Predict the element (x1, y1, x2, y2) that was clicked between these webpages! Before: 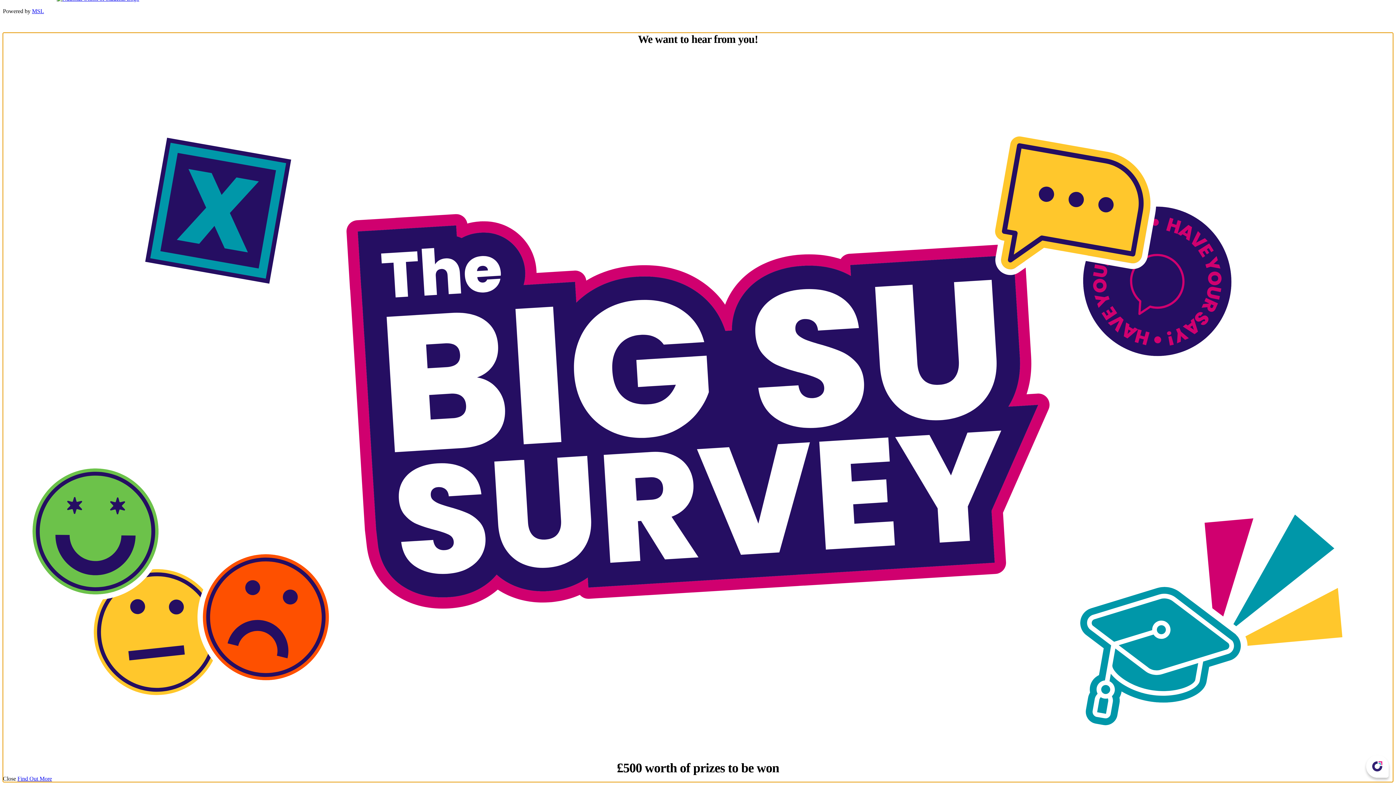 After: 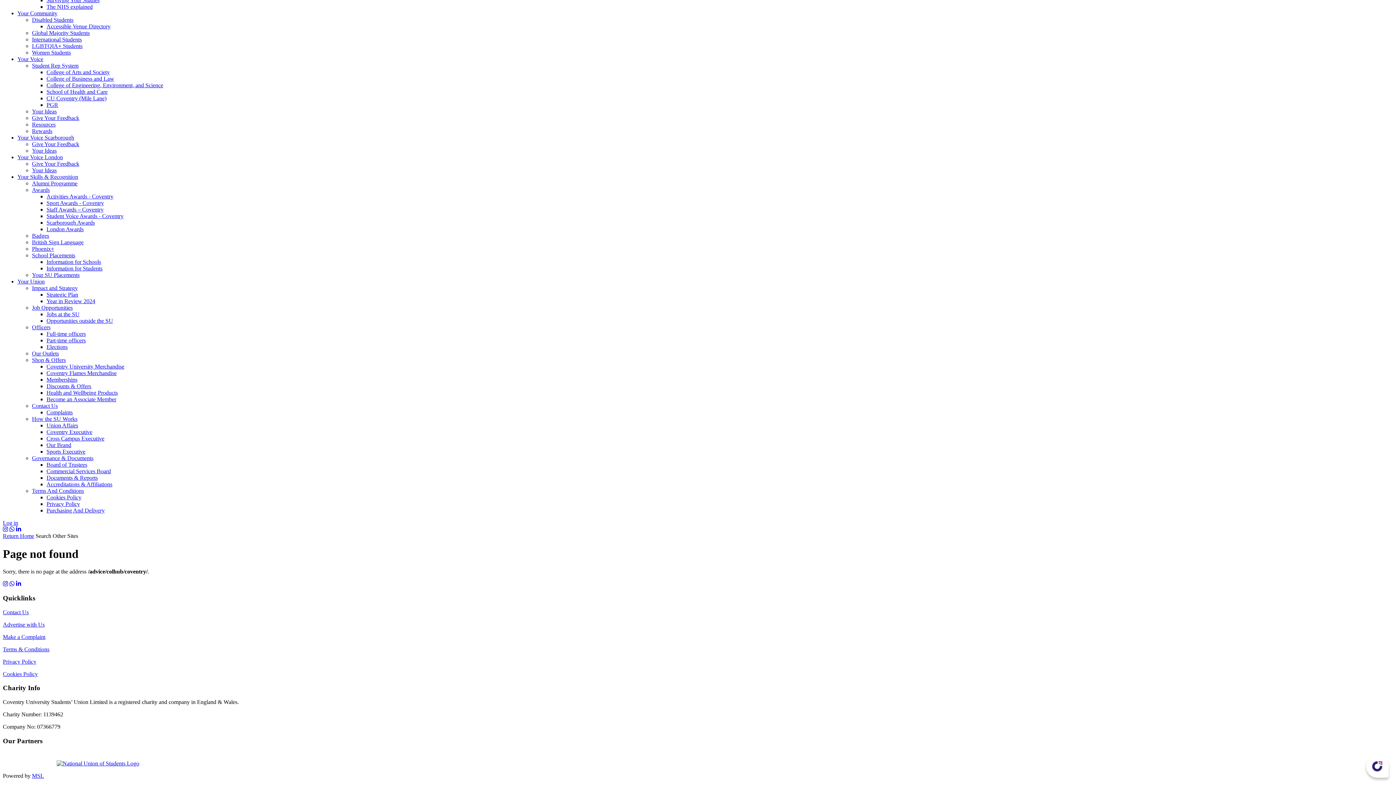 Action: label: Close bbox: (2, 775, 16, 782)